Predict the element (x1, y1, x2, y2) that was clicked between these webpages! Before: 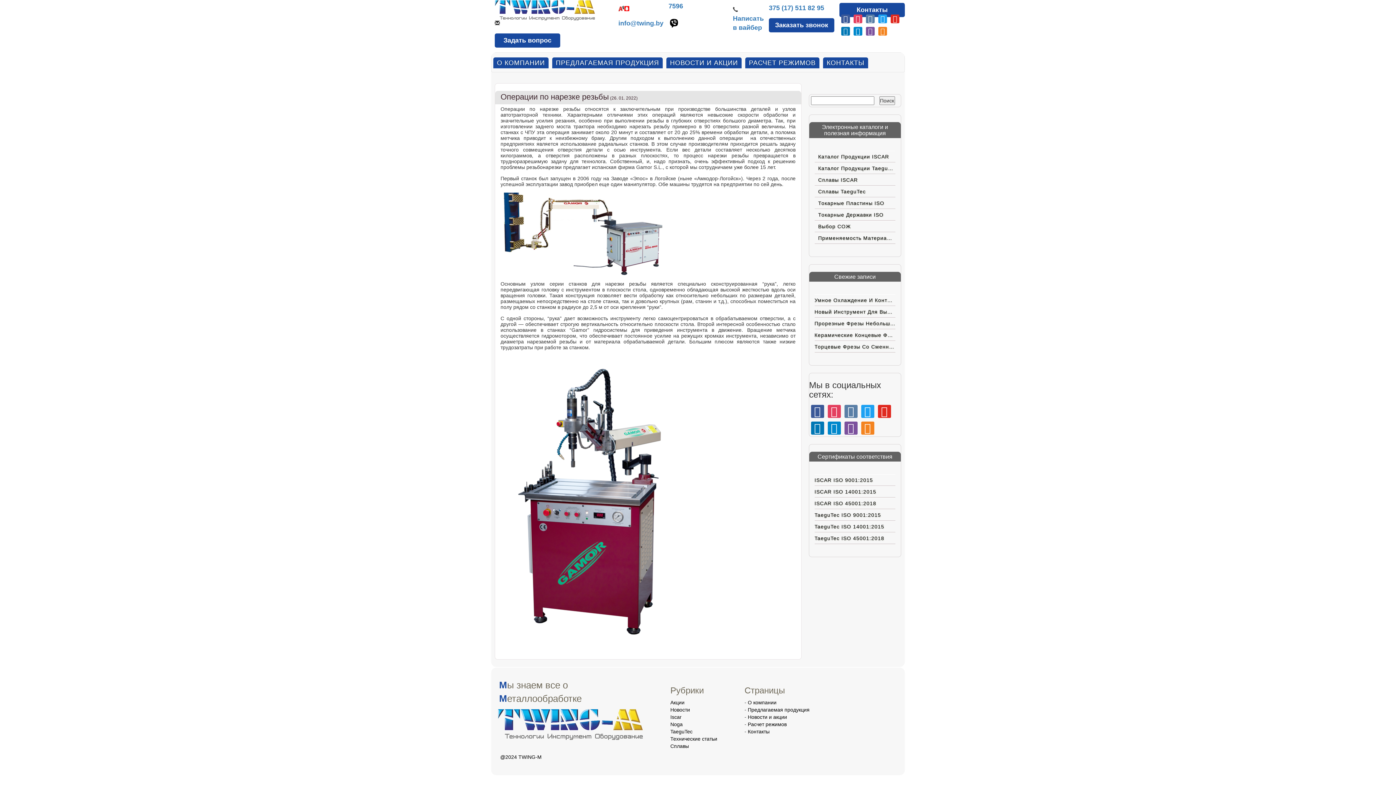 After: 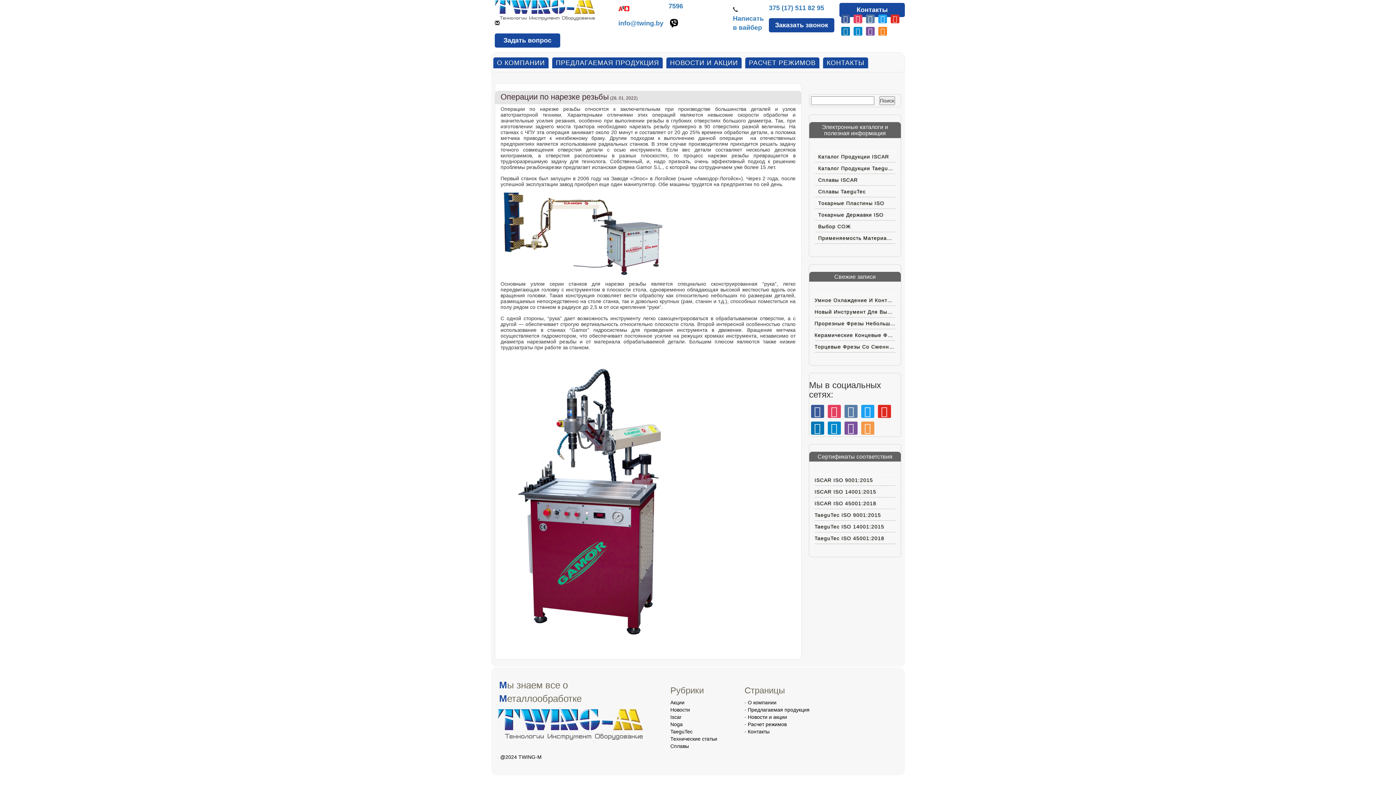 Action: bbox: (859, 420, 876, 436)